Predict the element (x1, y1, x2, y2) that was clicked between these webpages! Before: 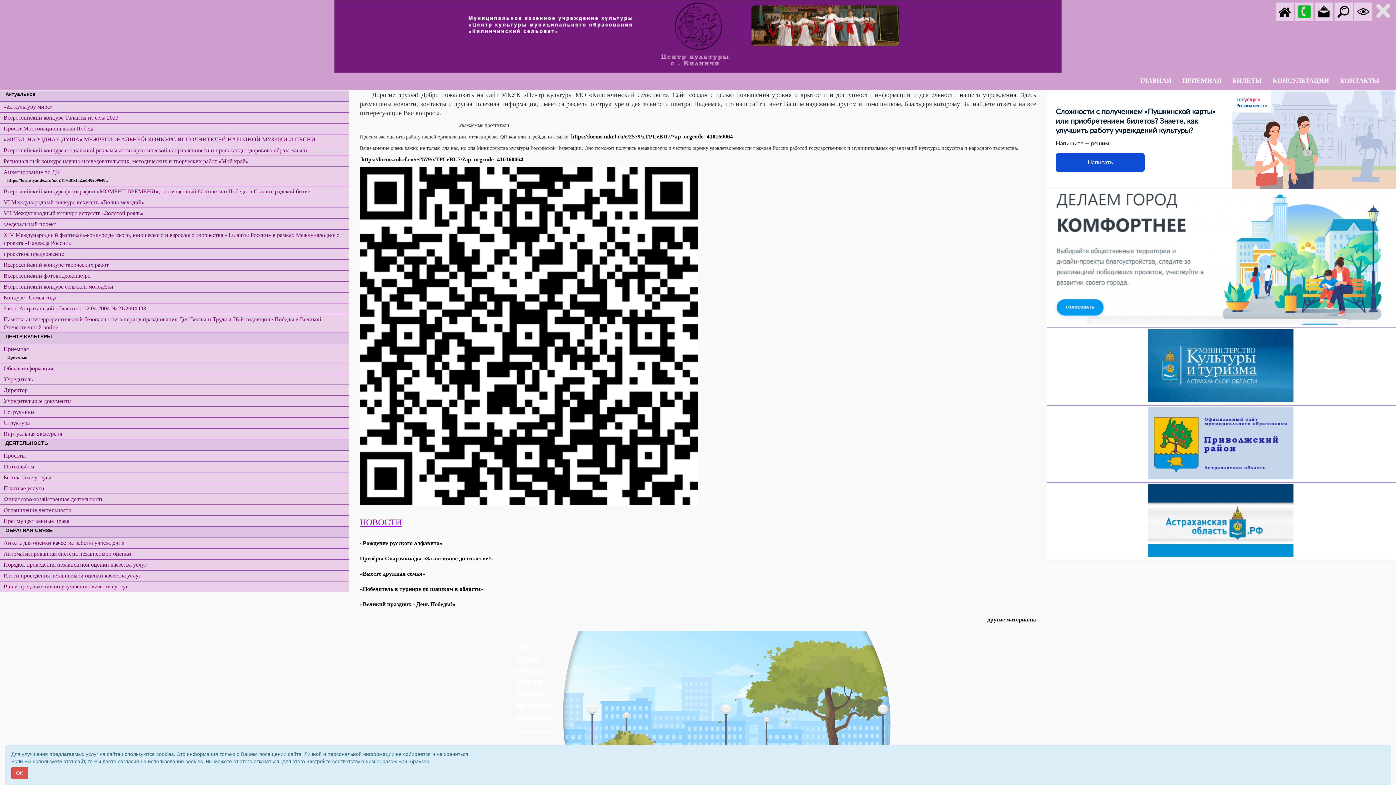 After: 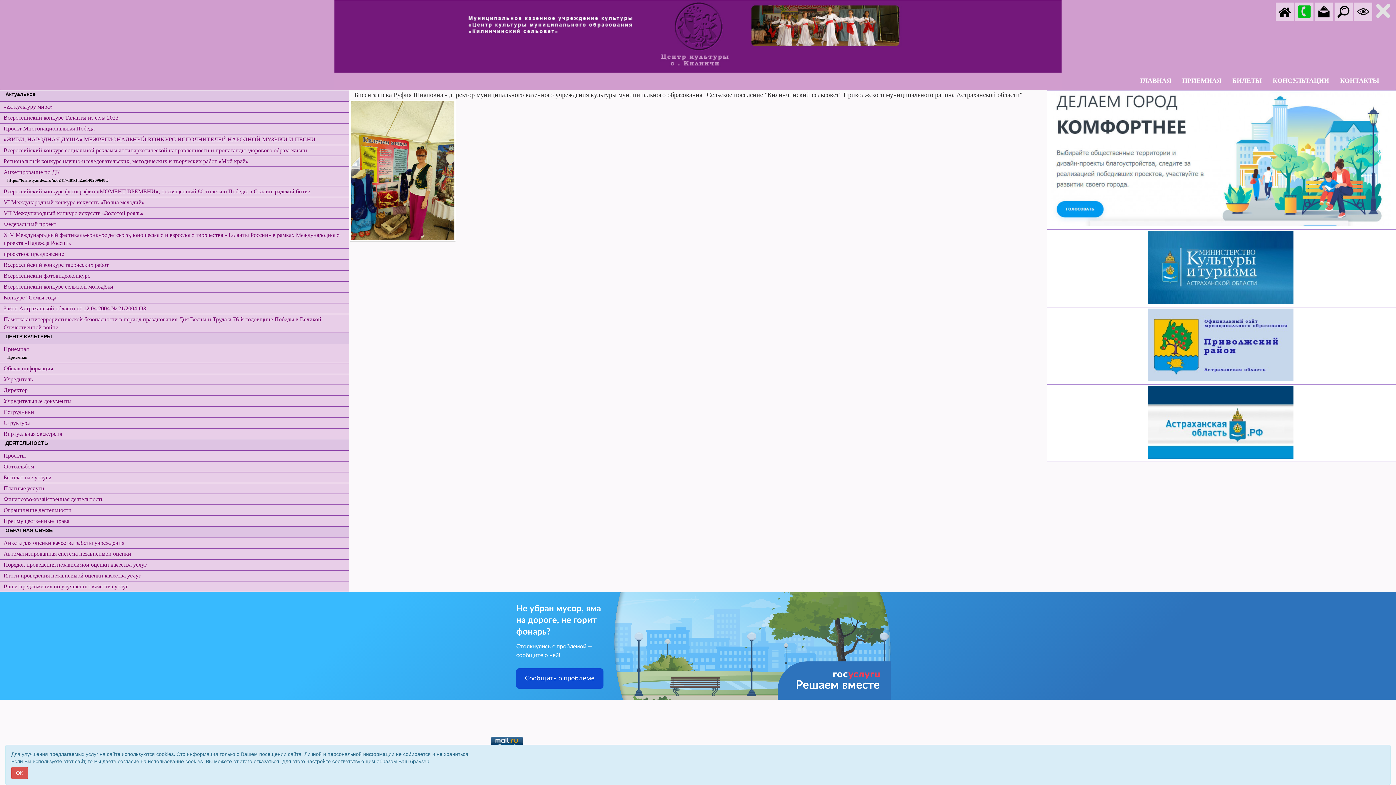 Action: label: Директор bbox: (3, 387, 27, 393)